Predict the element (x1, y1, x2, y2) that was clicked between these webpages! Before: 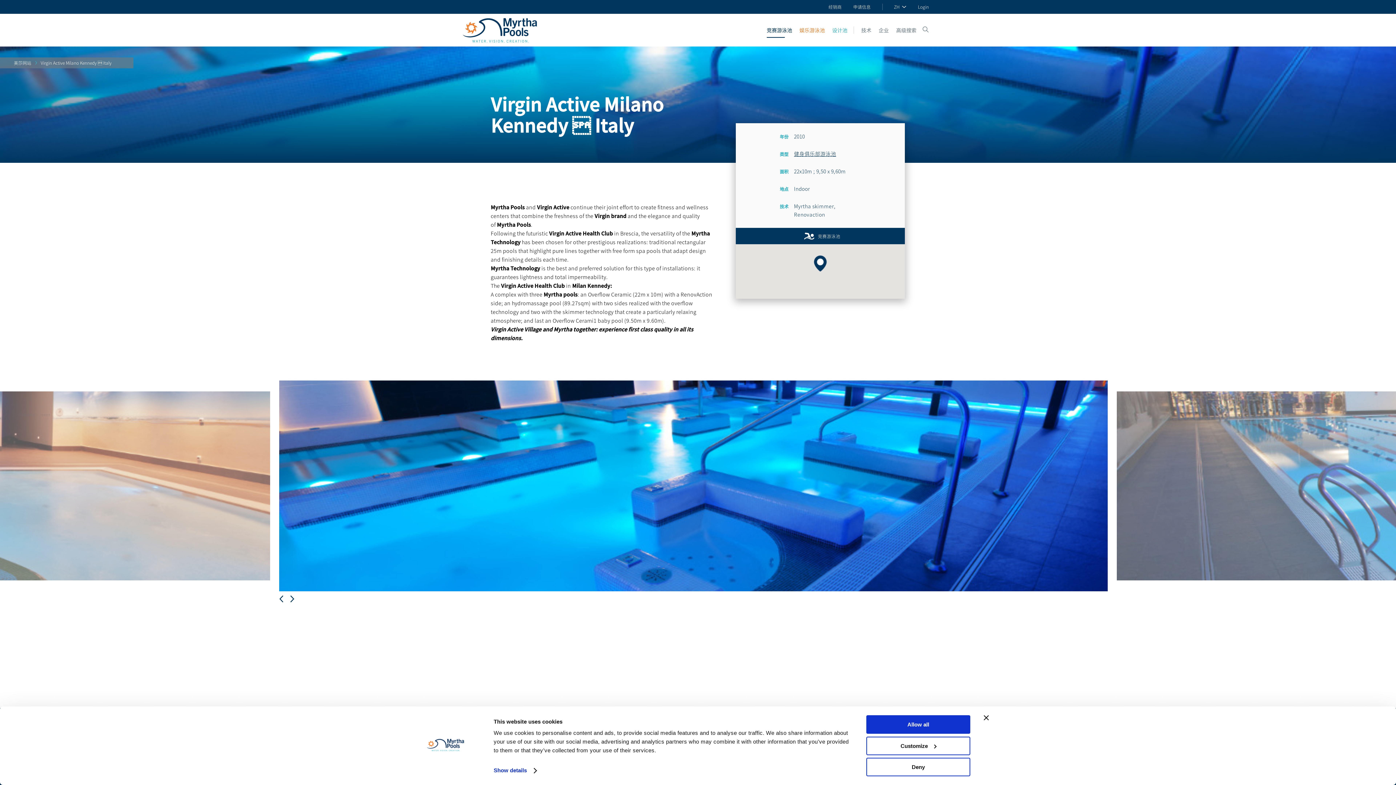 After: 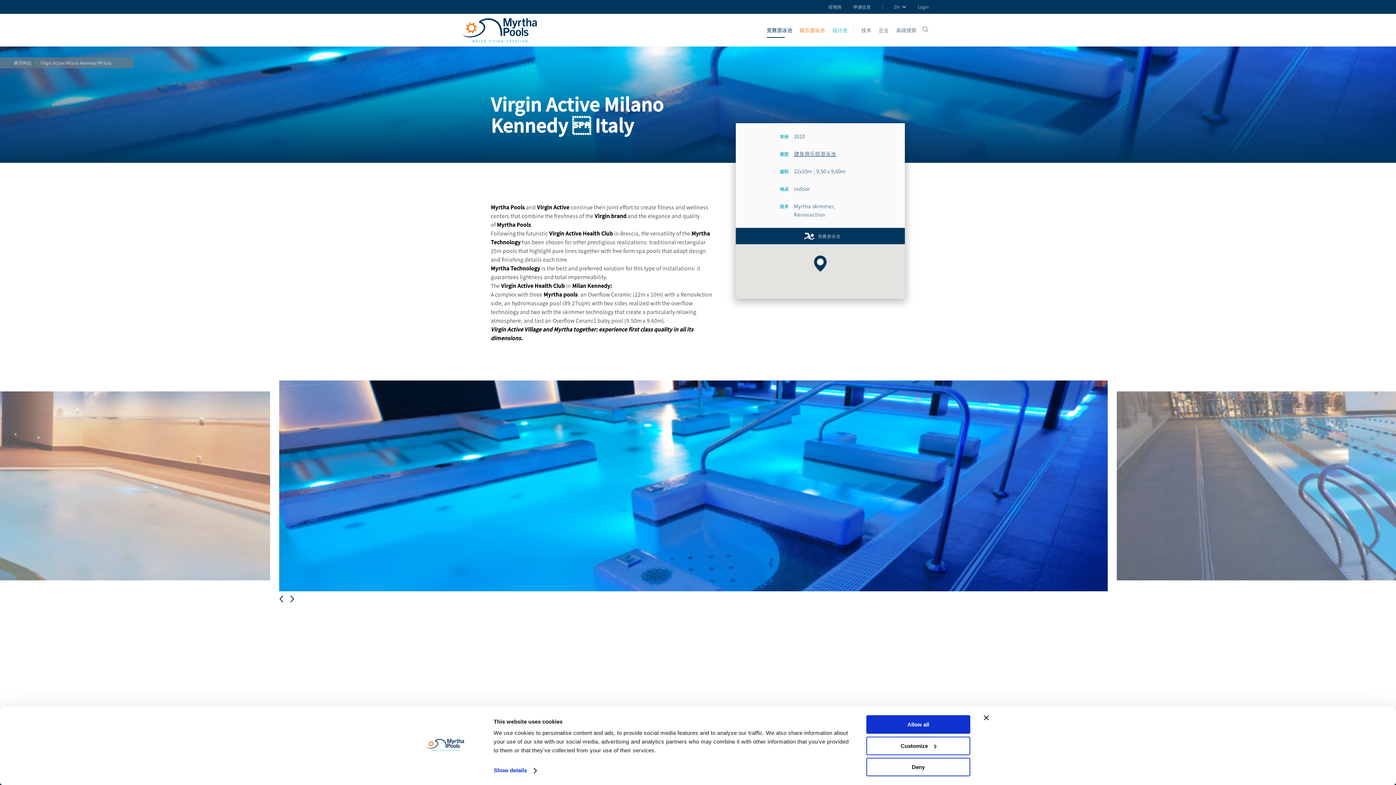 Action: bbox: (40, 57, 117, 68) label: Virgin Active Milano Kennedy  Italy